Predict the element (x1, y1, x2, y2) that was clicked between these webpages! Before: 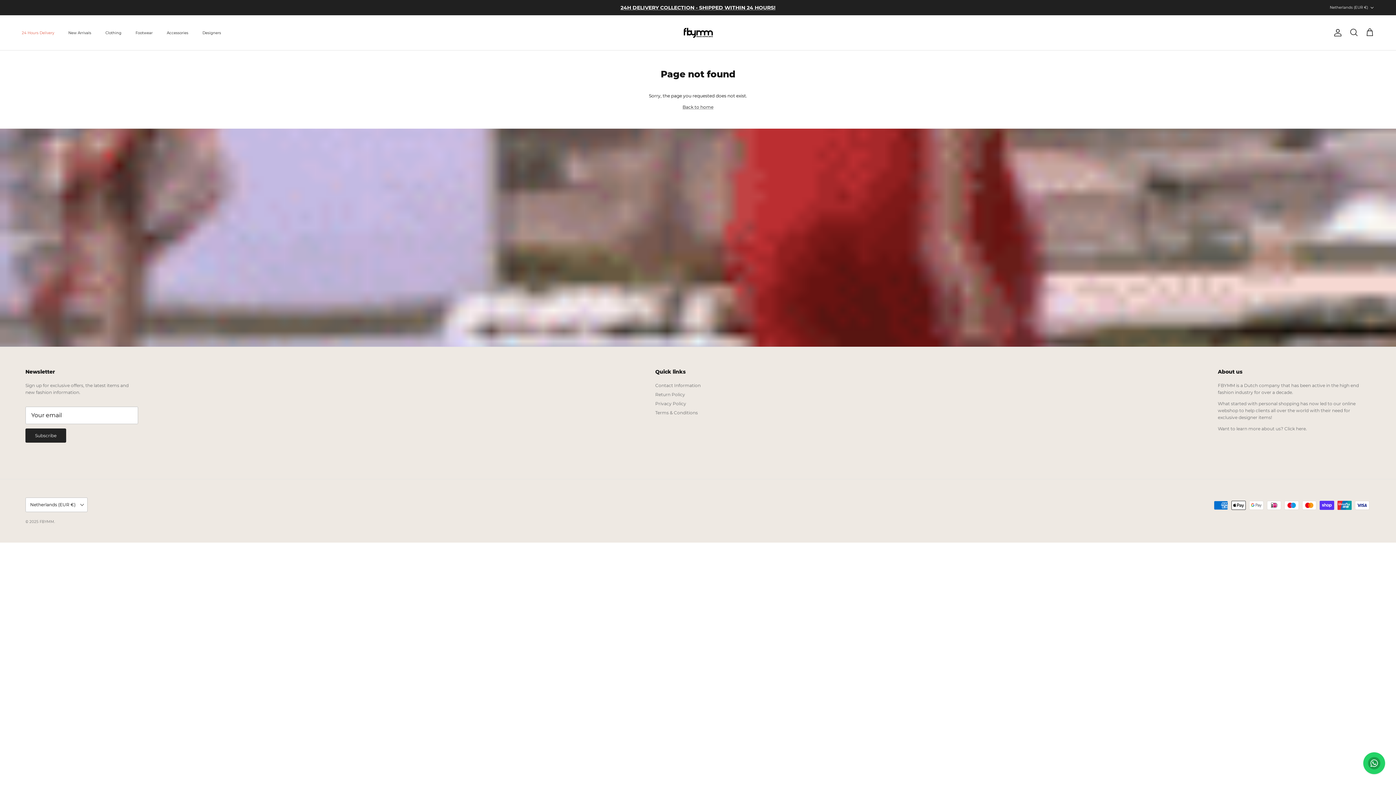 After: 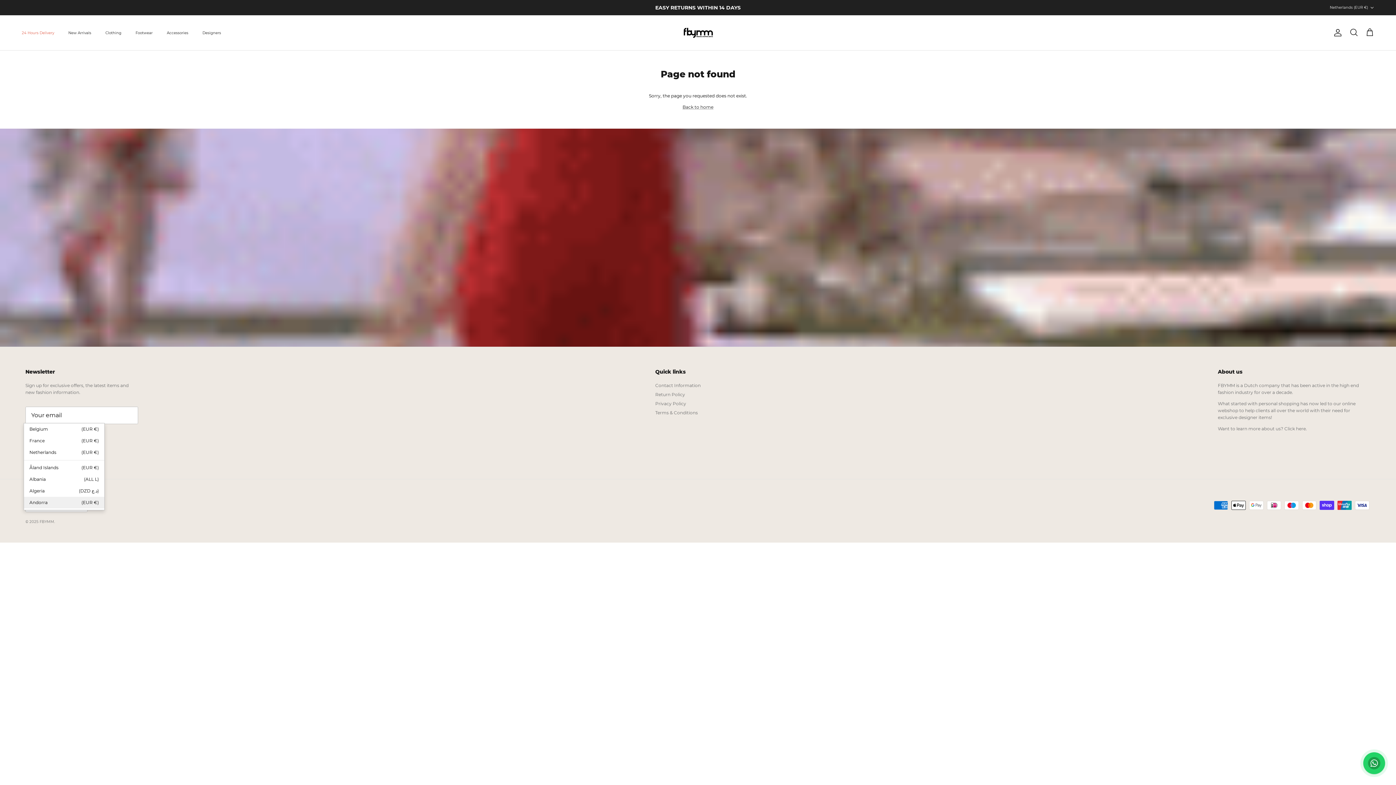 Action: label: Netherlands (EUR €) bbox: (25, 497, 87, 512)